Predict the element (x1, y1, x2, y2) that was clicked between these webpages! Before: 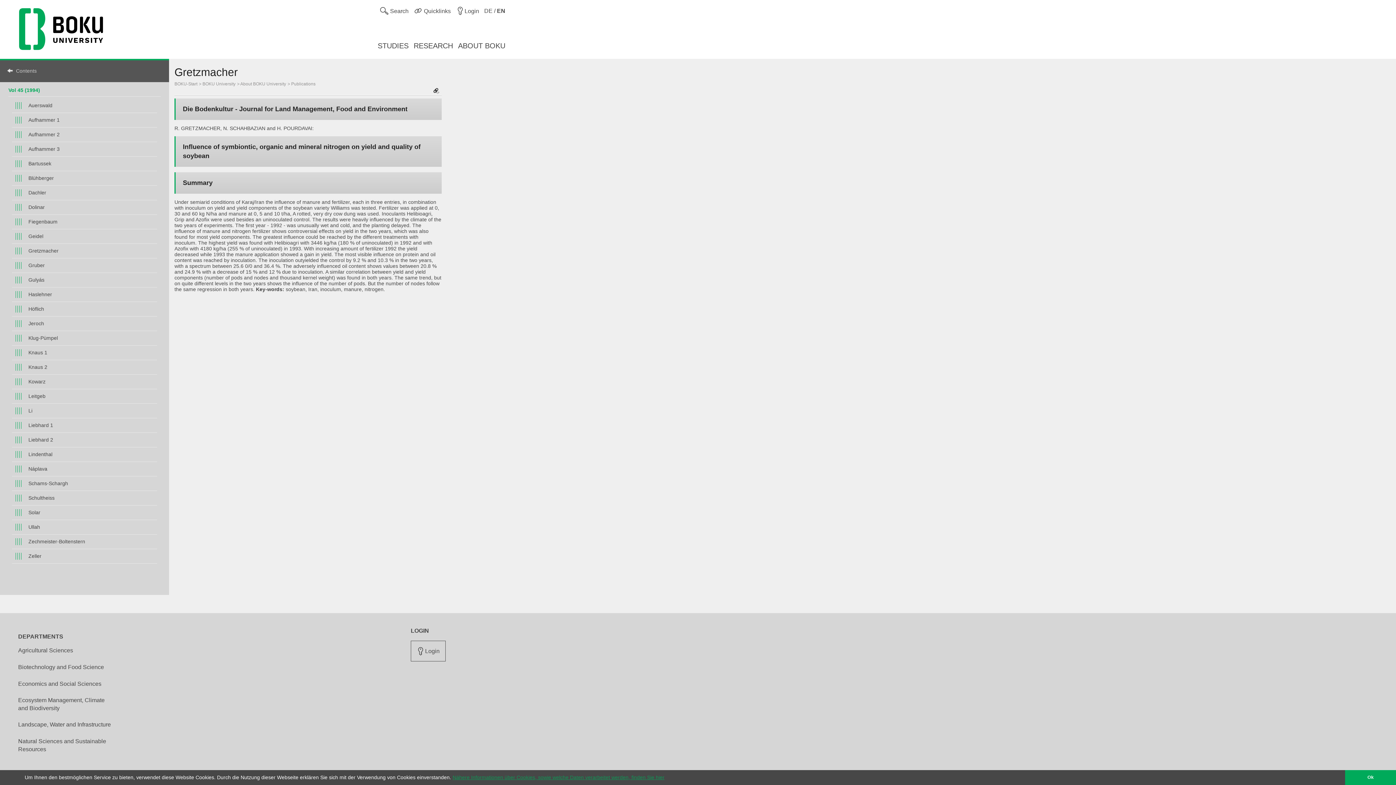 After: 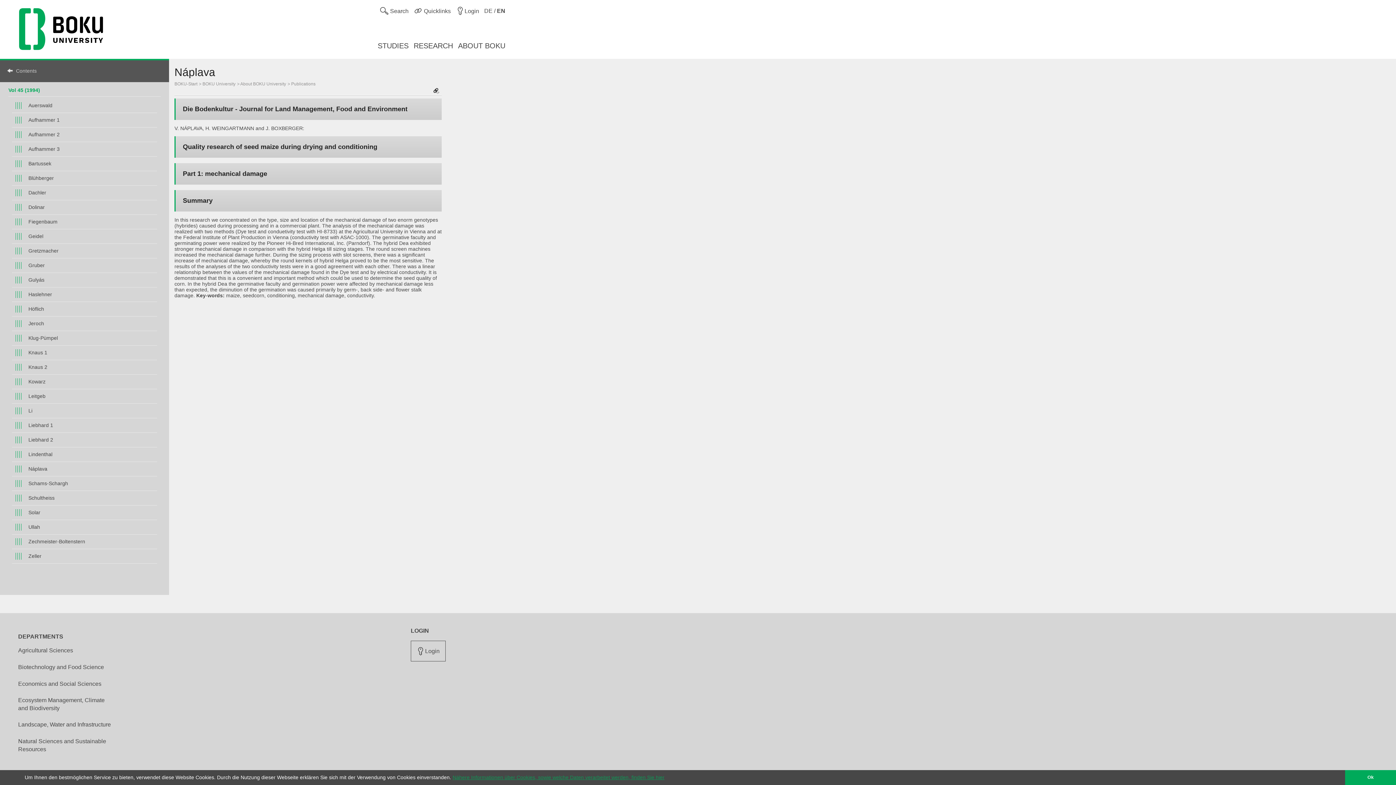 Action: label: Náplava bbox: (15, 465, 153, 472)